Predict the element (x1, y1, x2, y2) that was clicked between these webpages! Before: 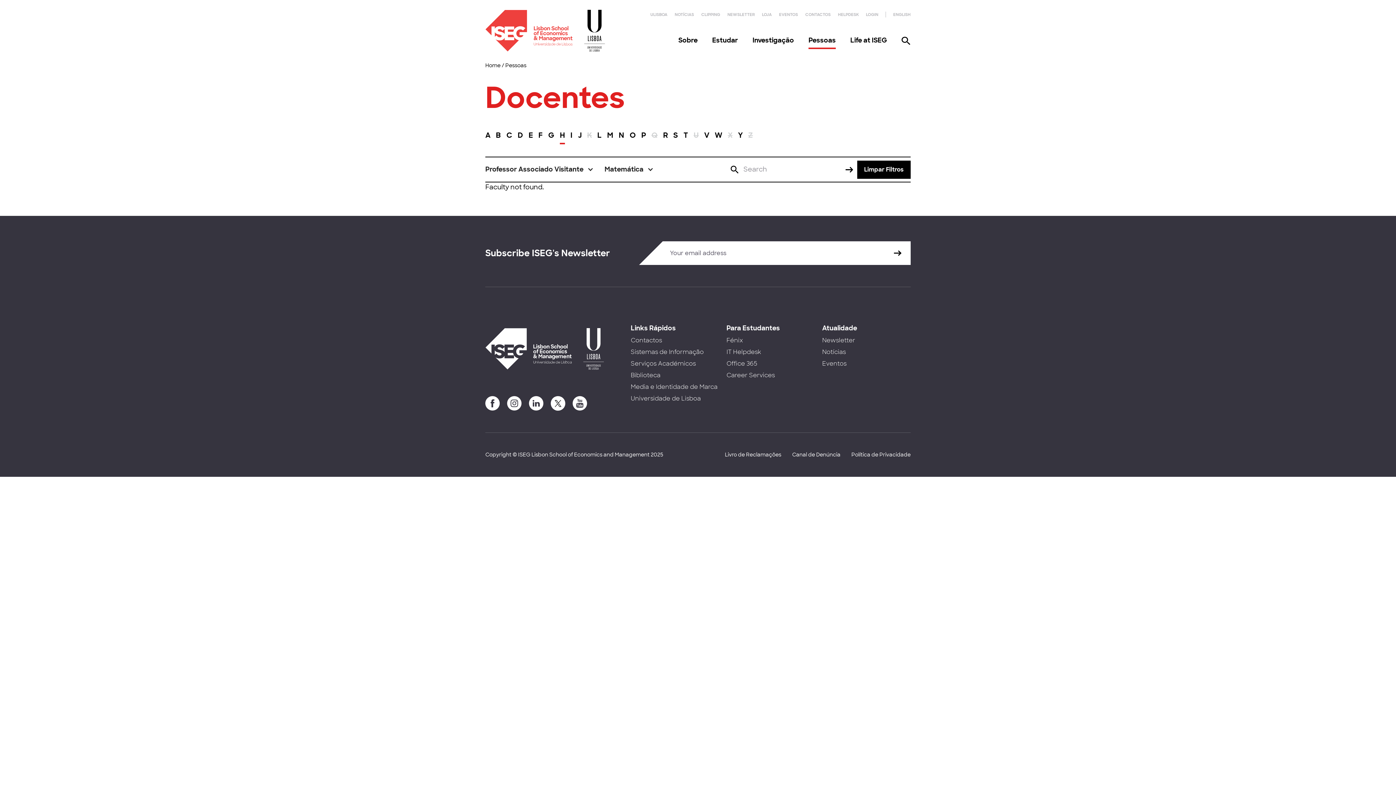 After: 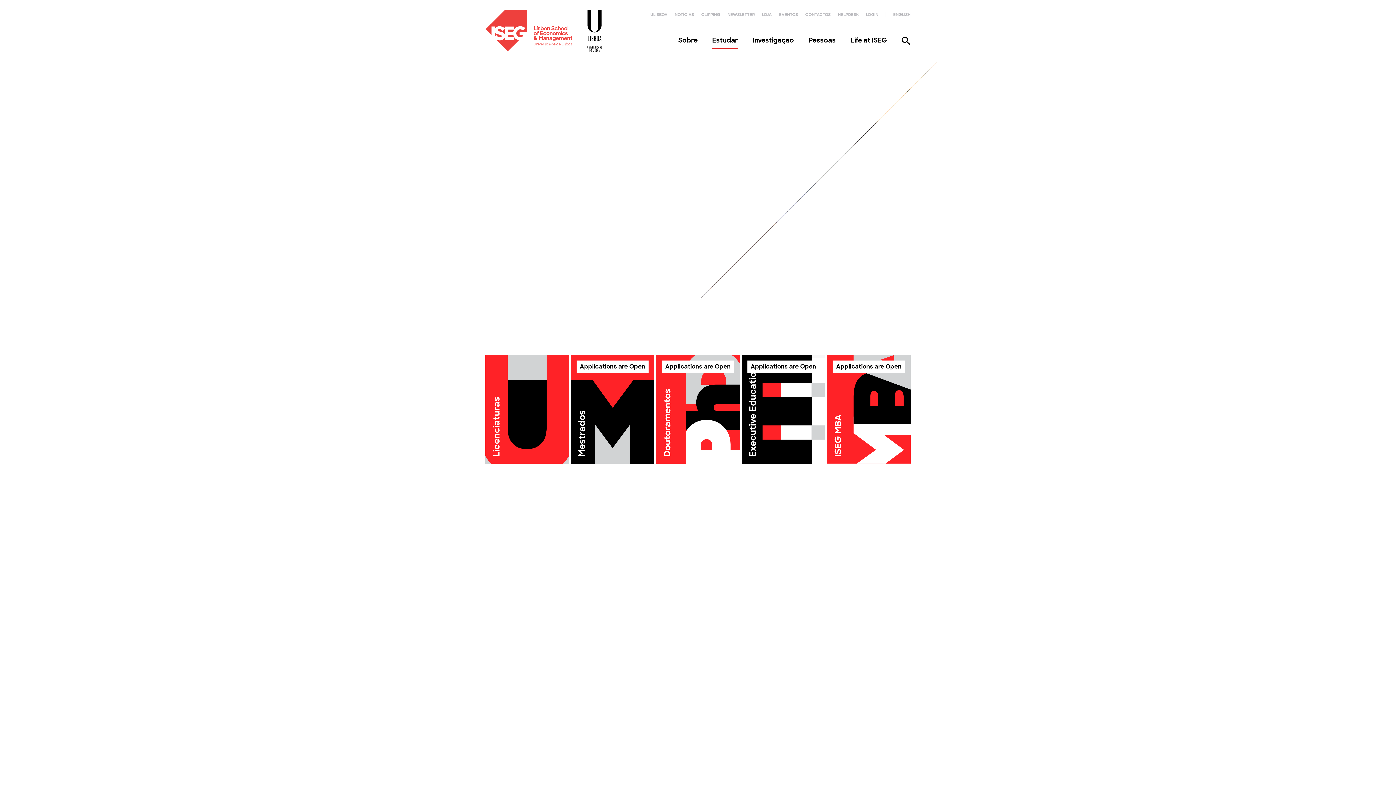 Action: label: Estudar bbox: (712, 35, 738, 50)